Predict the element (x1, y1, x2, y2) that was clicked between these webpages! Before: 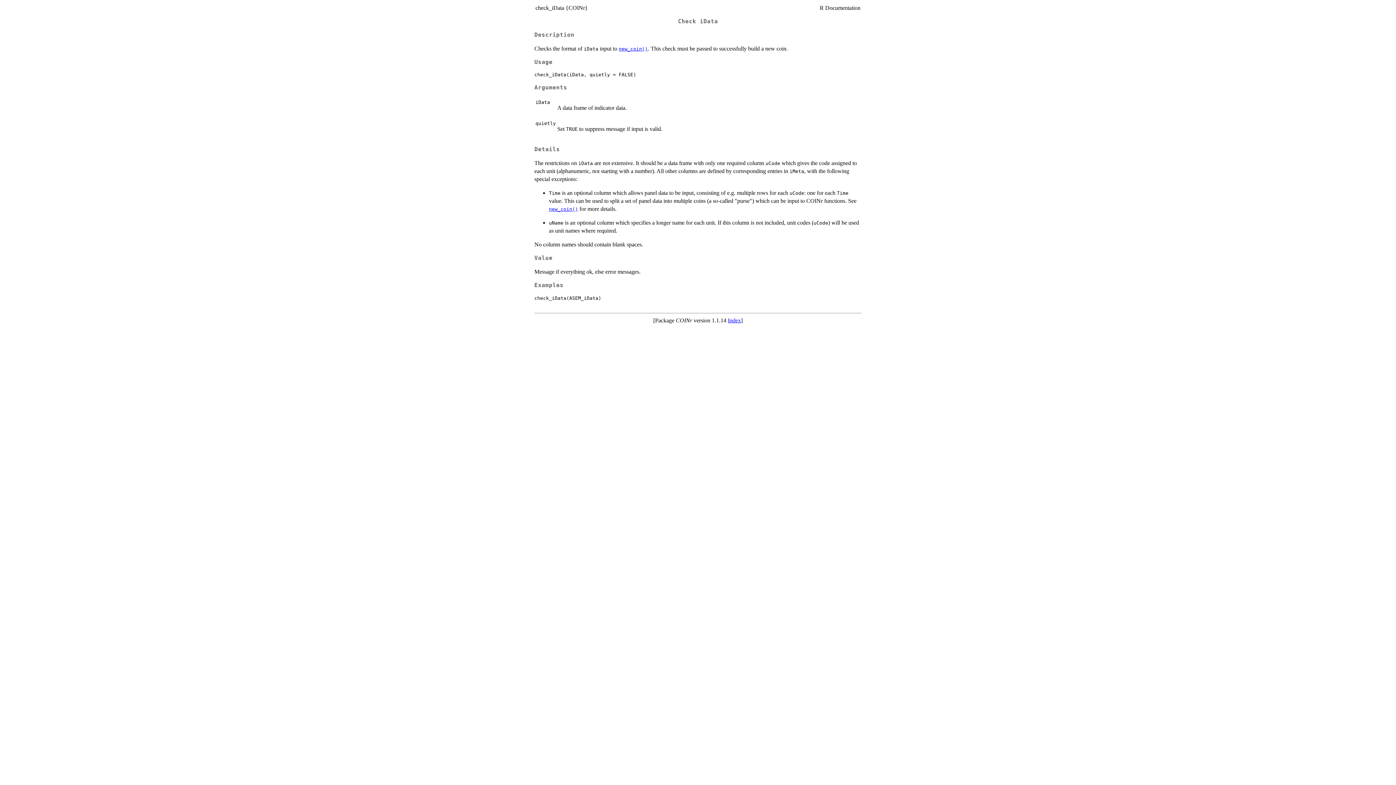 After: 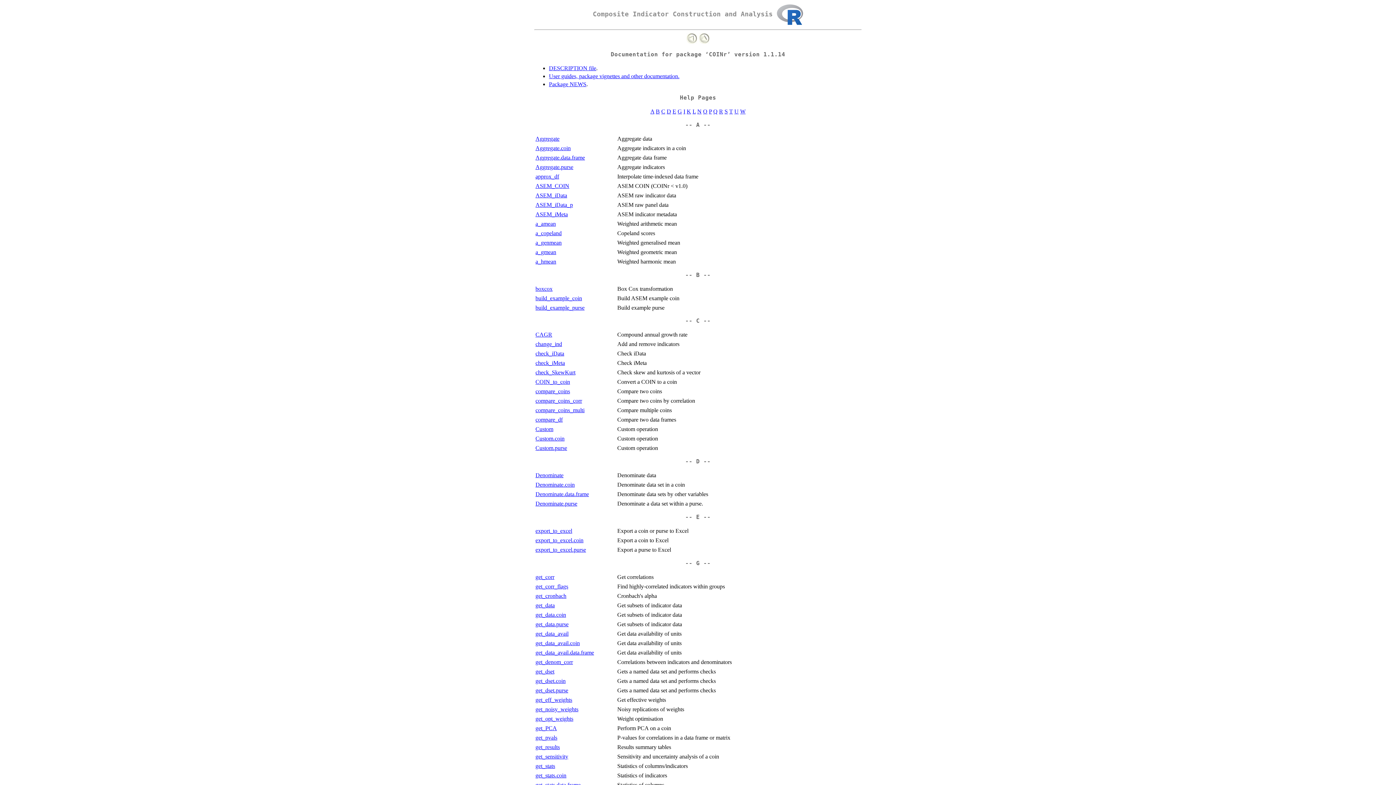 Action: bbox: (728, 317, 741, 323) label: Index